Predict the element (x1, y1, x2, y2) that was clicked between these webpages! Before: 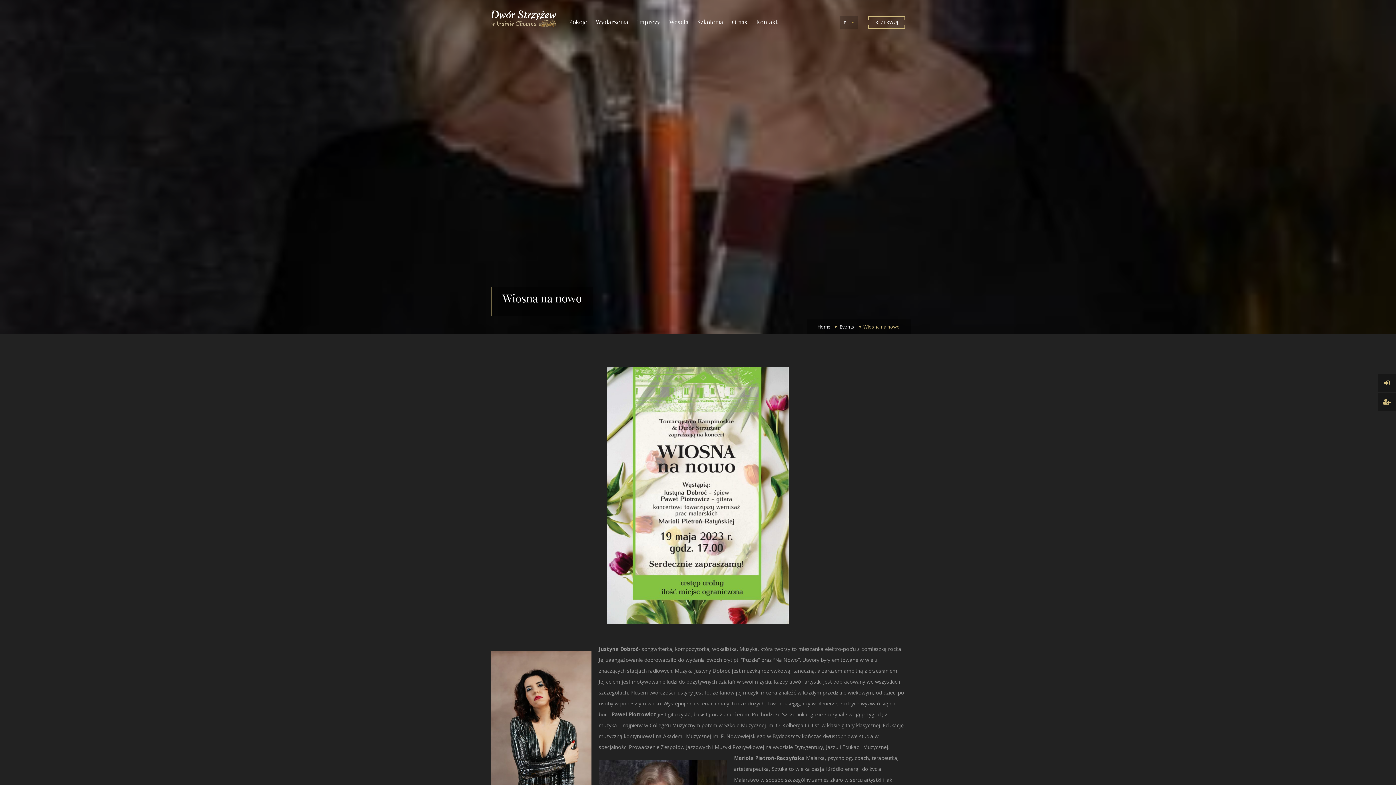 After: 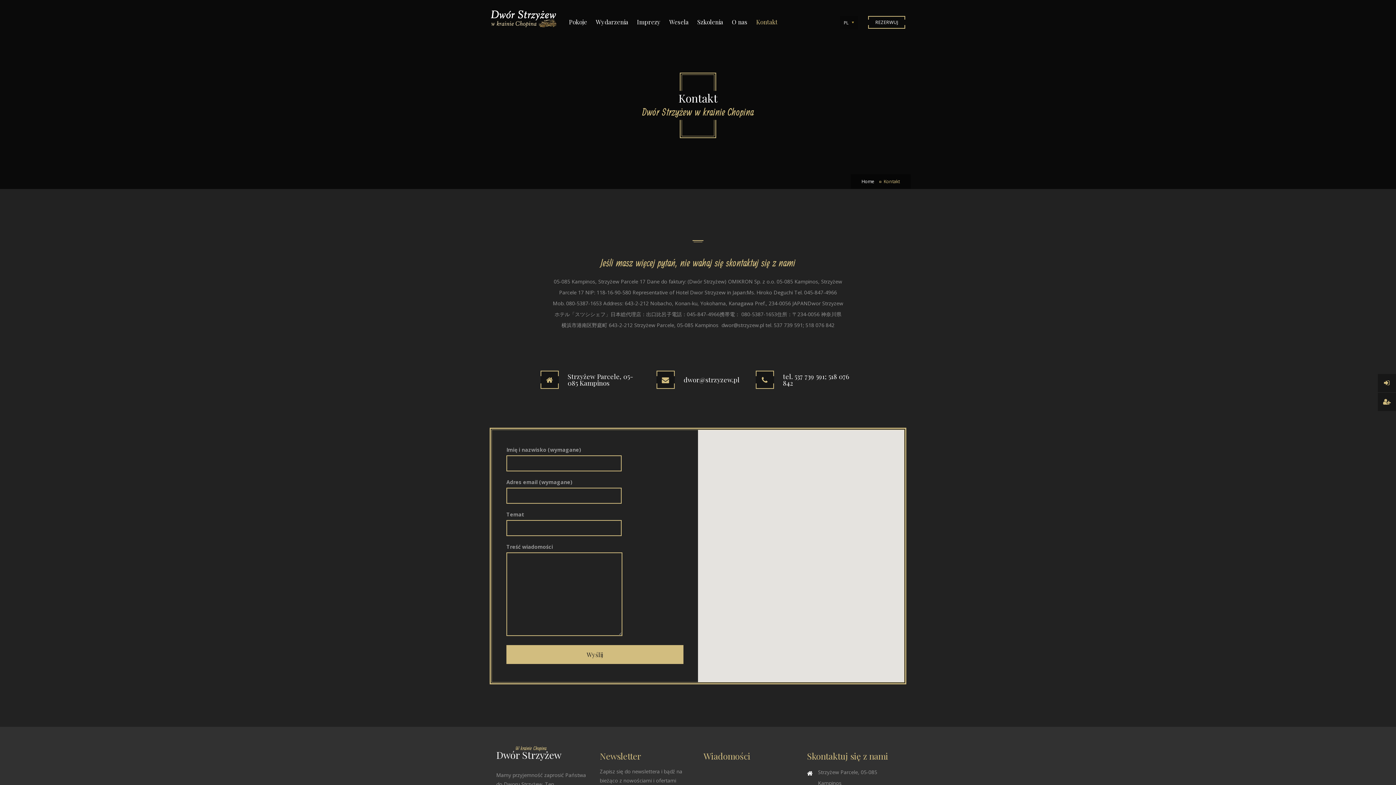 Action: label: Kontakt bbox: (752, 17, 781, 25)